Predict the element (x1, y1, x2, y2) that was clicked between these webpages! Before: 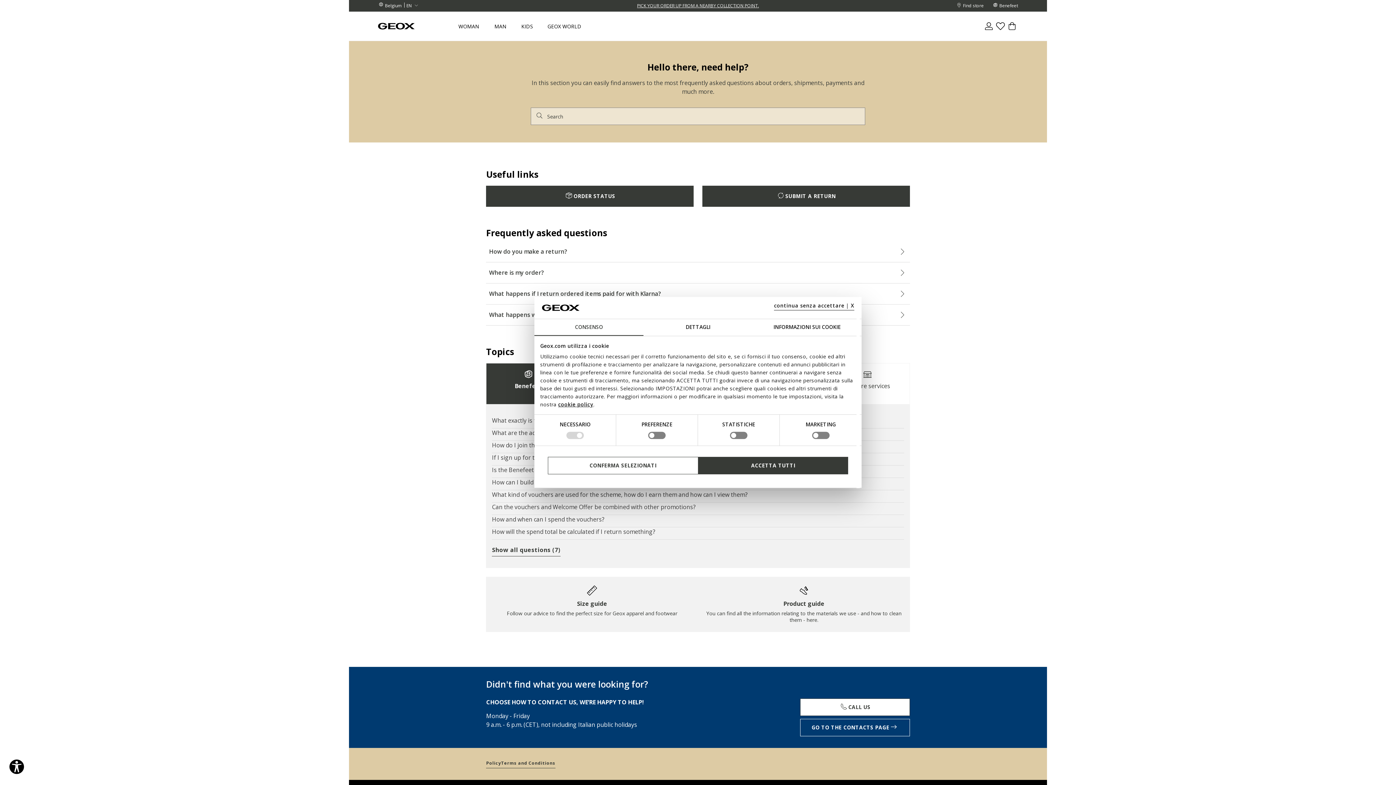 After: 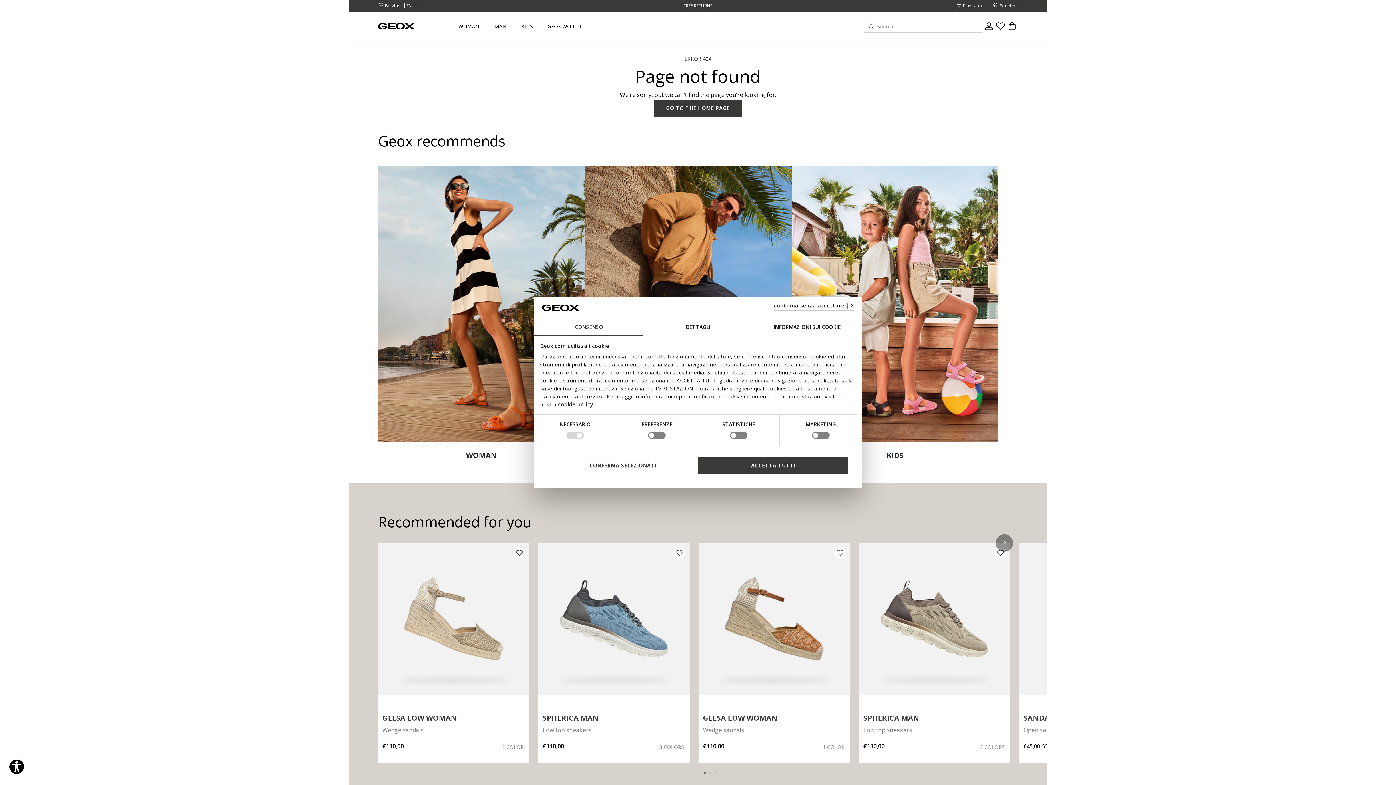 Action: label: What happens if I return ordered items paid for with Klarna? bbox: (489, 289, 907, 298)